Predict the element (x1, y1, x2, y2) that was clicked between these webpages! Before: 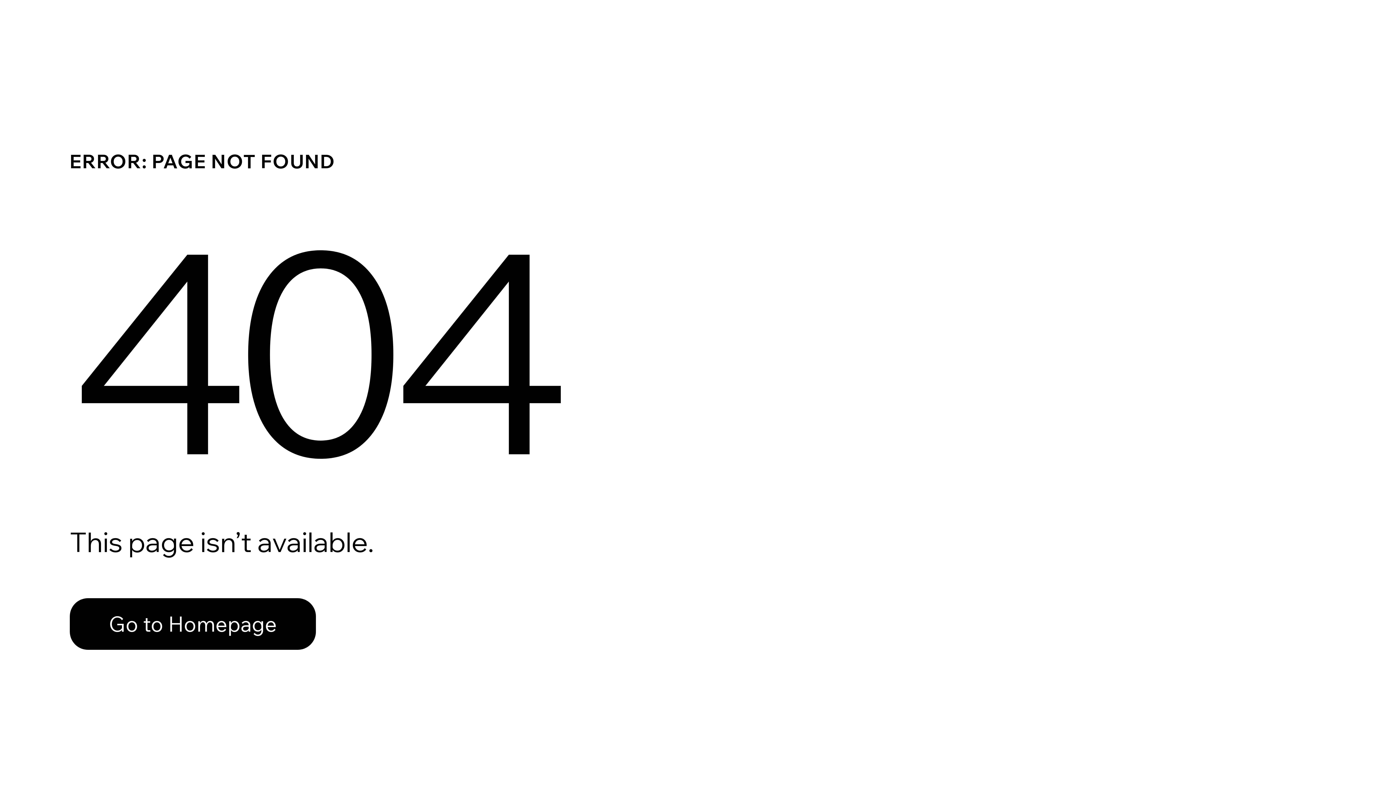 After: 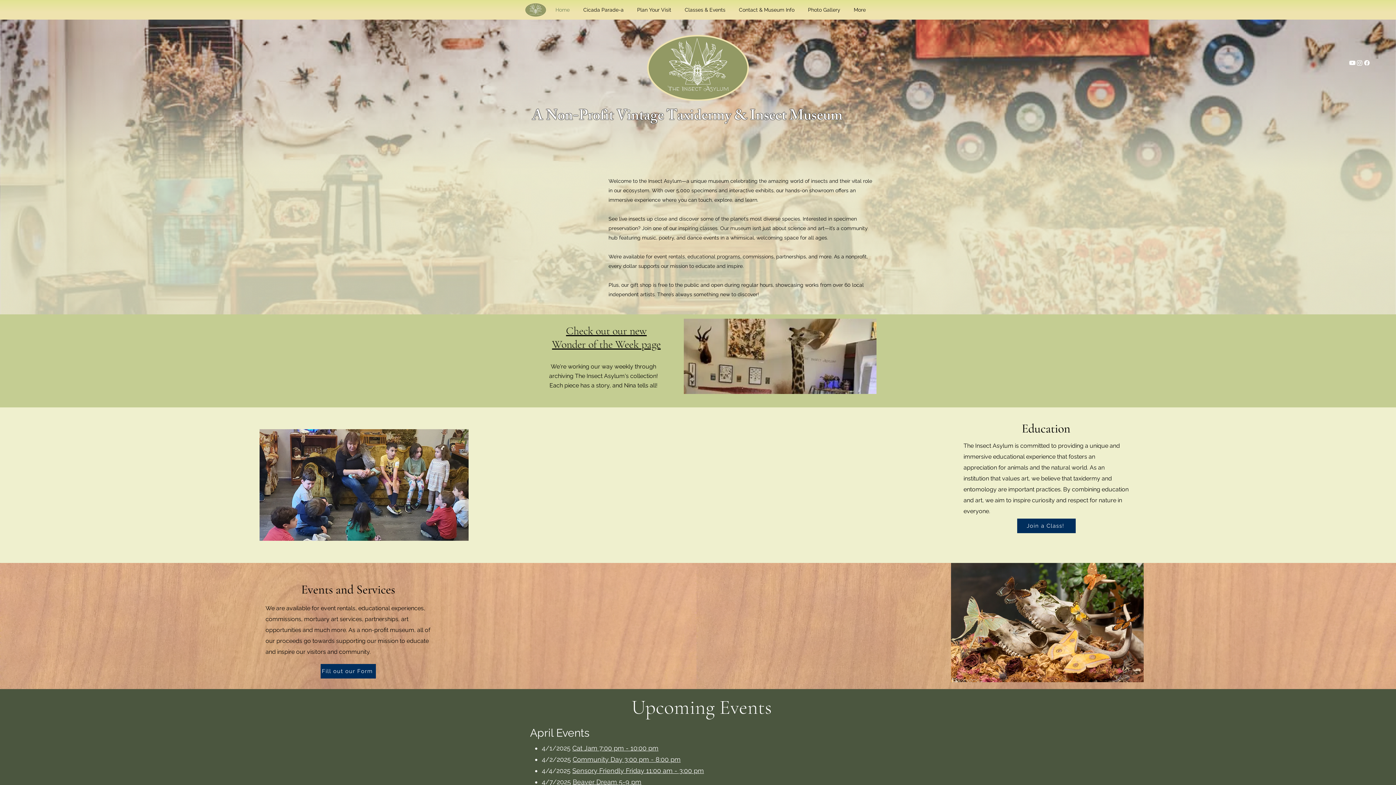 Action: bbox: (69, 598, 316, 650) label: Go to Homepage